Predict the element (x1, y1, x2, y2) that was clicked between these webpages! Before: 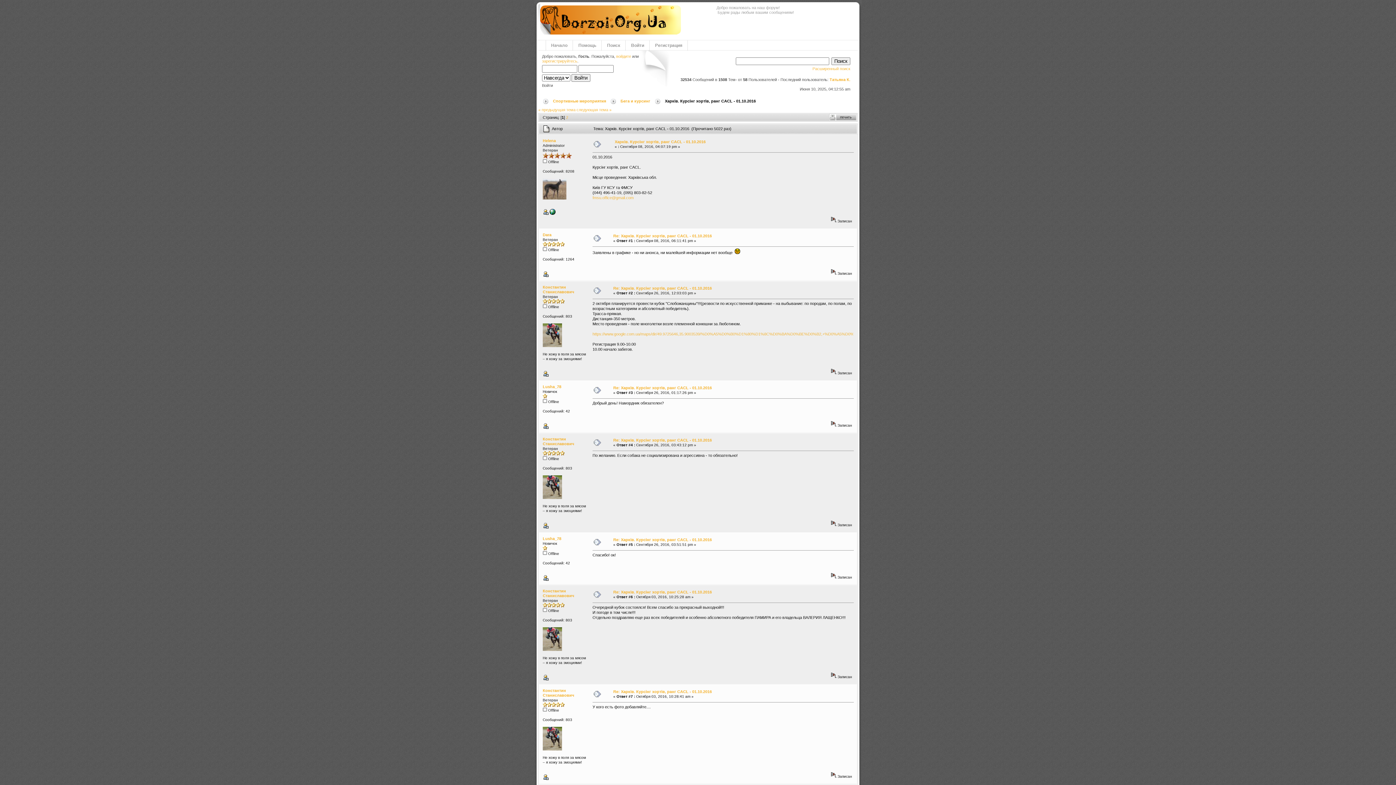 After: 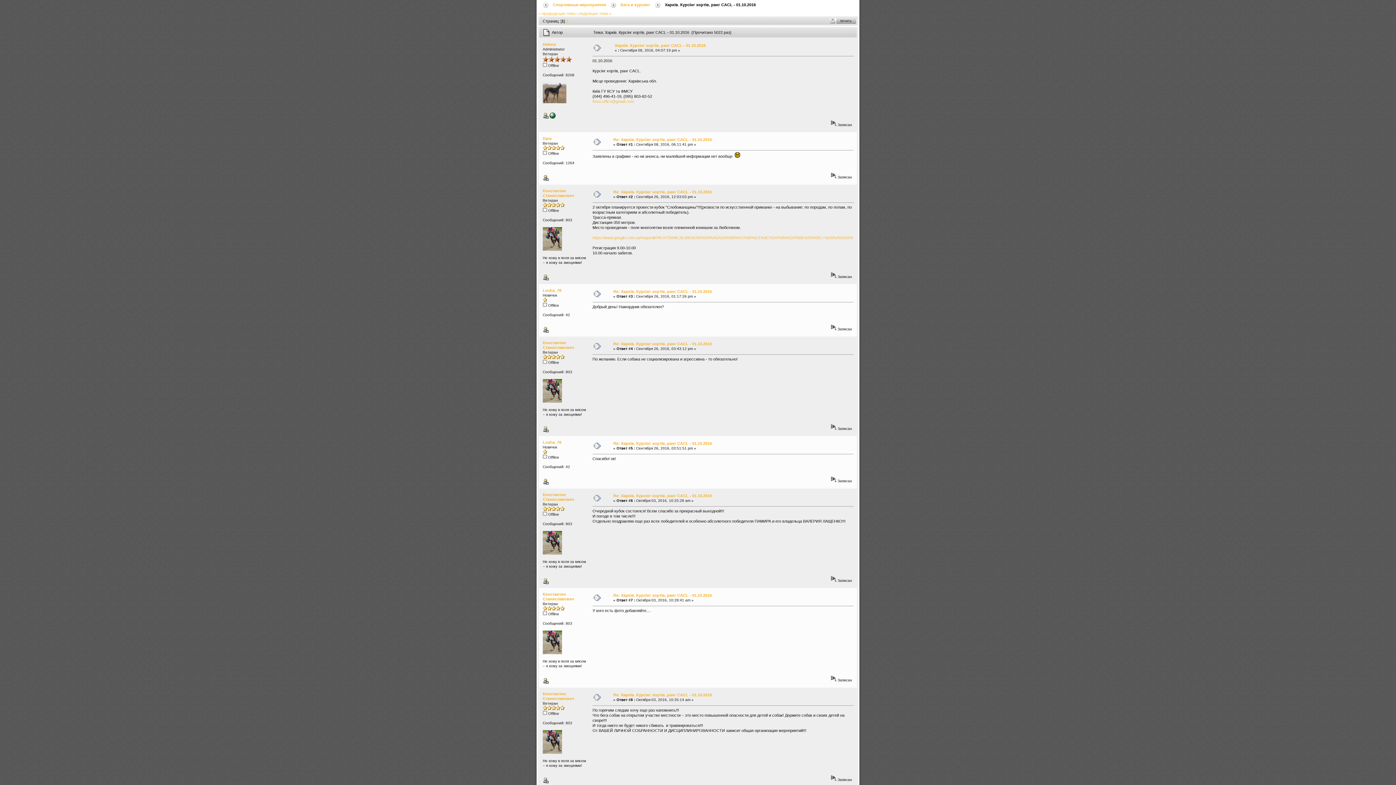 Action: label: Харків. Курсінг хортів, ранг CACL - 01.10.2016 bbox: (614, 139, 705, 144)